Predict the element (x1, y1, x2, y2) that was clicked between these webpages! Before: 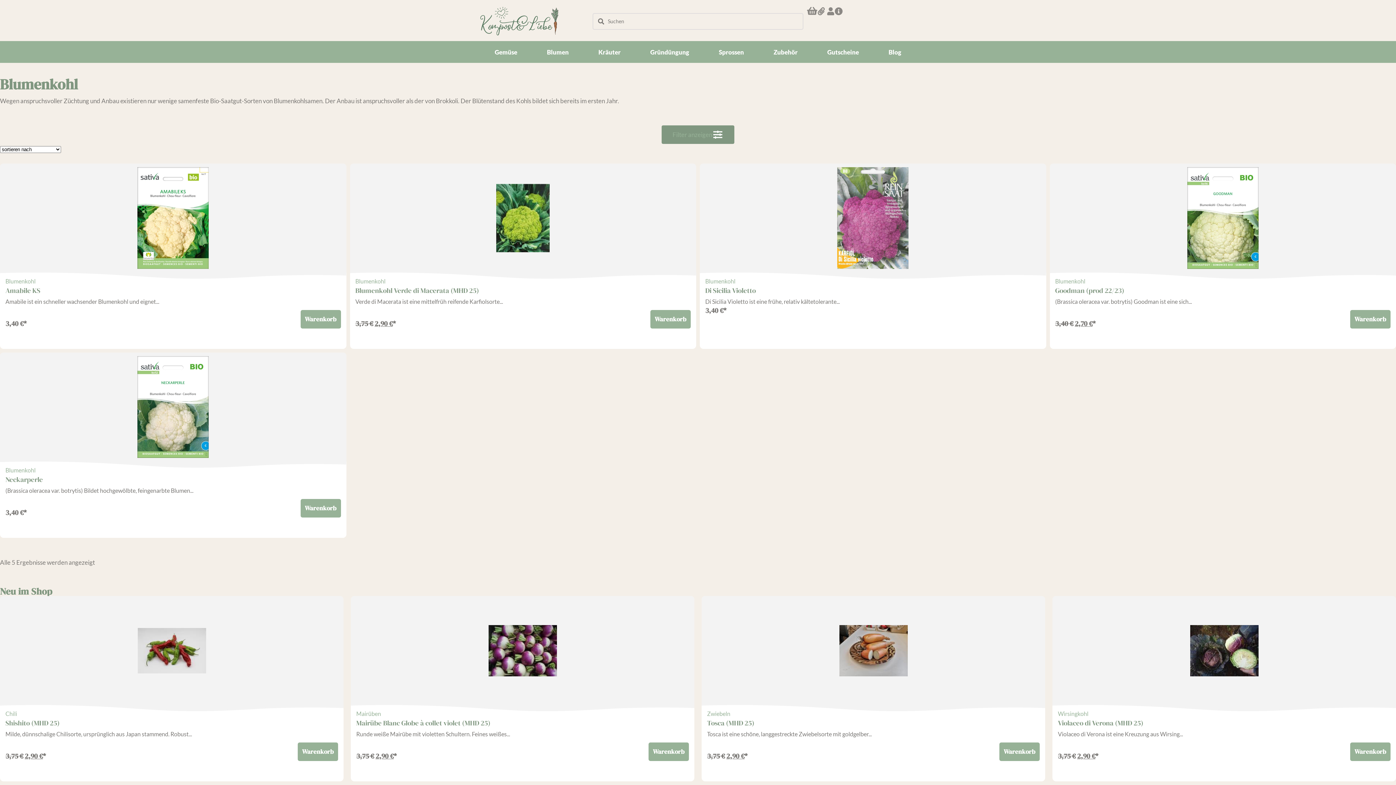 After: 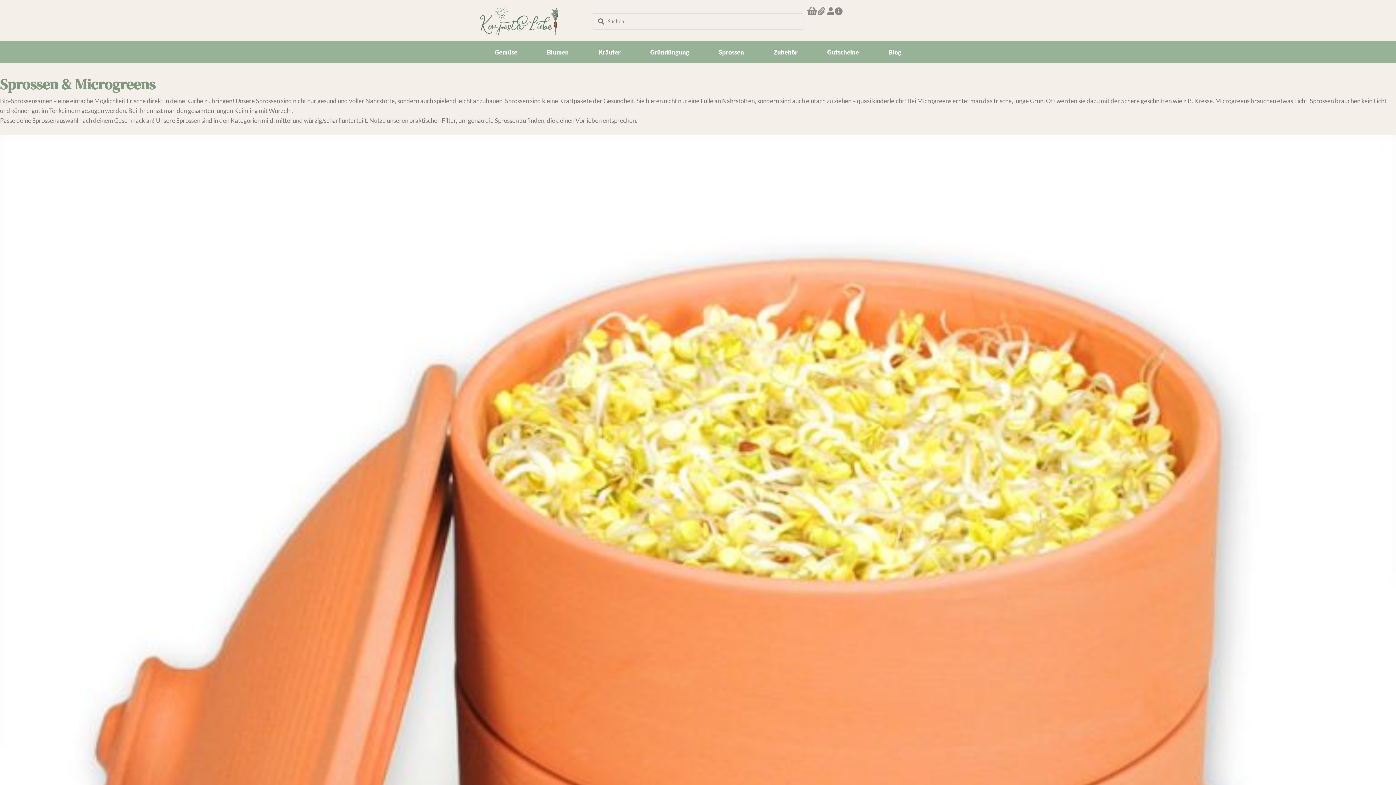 Action: label: Sprossen bbox: (704, 44, 758, 59)